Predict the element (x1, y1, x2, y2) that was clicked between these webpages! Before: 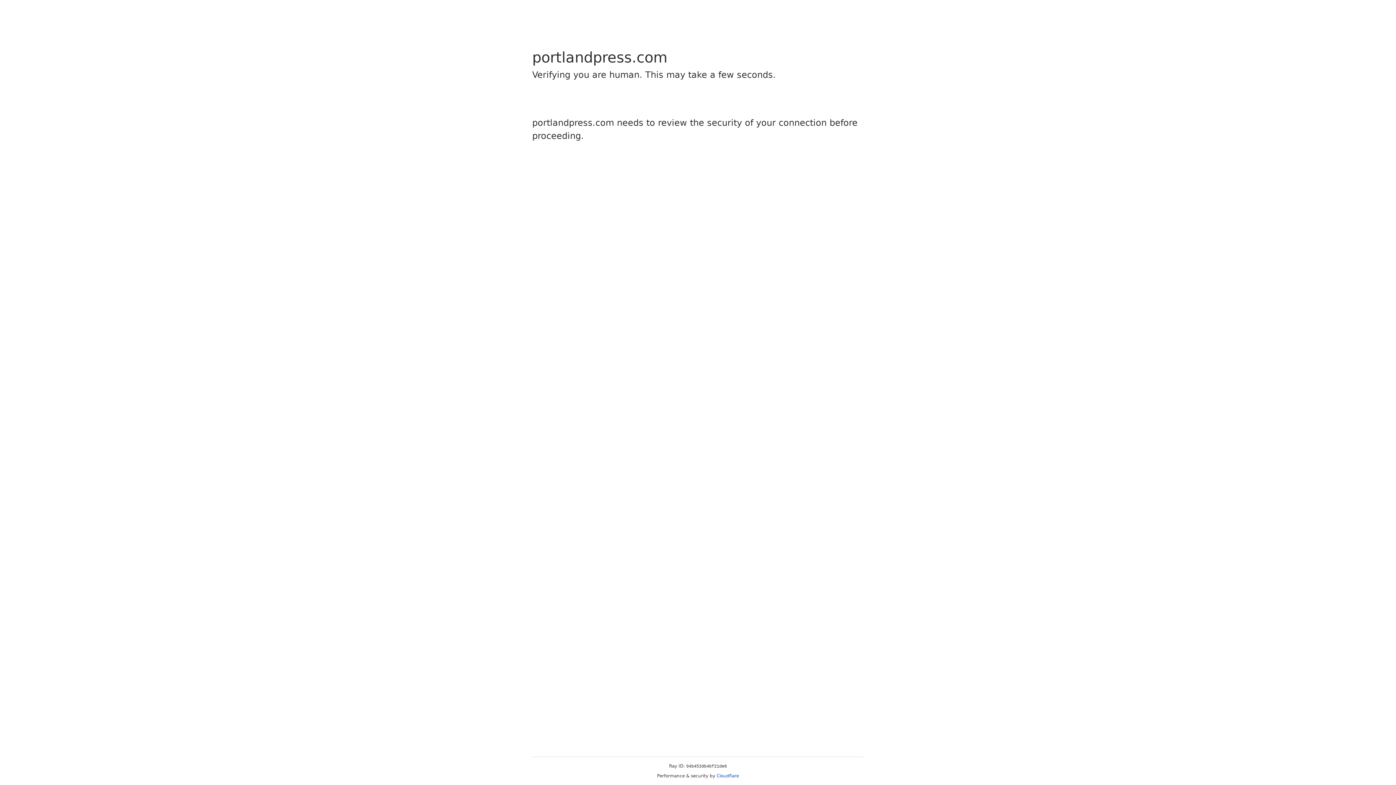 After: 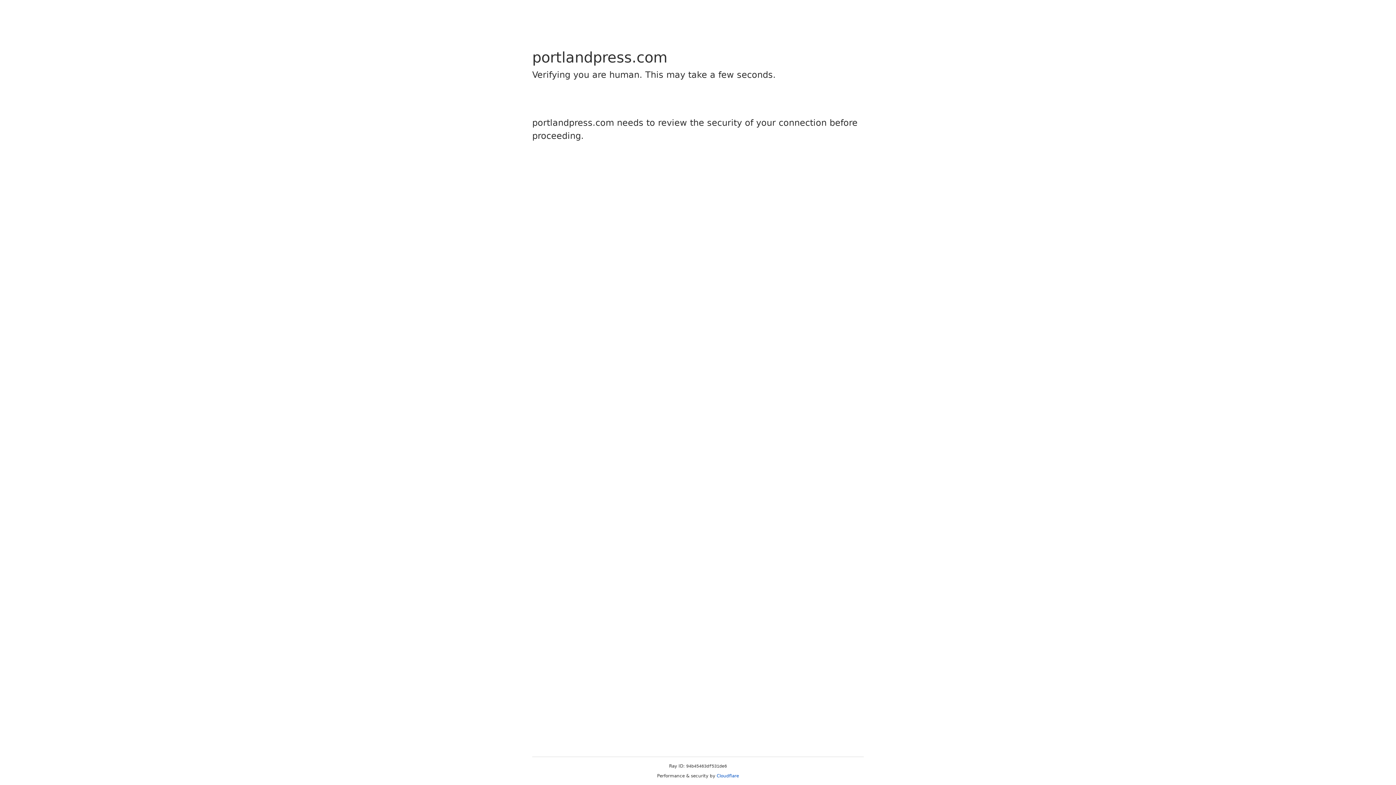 Action: bbox: (716, 773, 739, 778) label: Cloudflare